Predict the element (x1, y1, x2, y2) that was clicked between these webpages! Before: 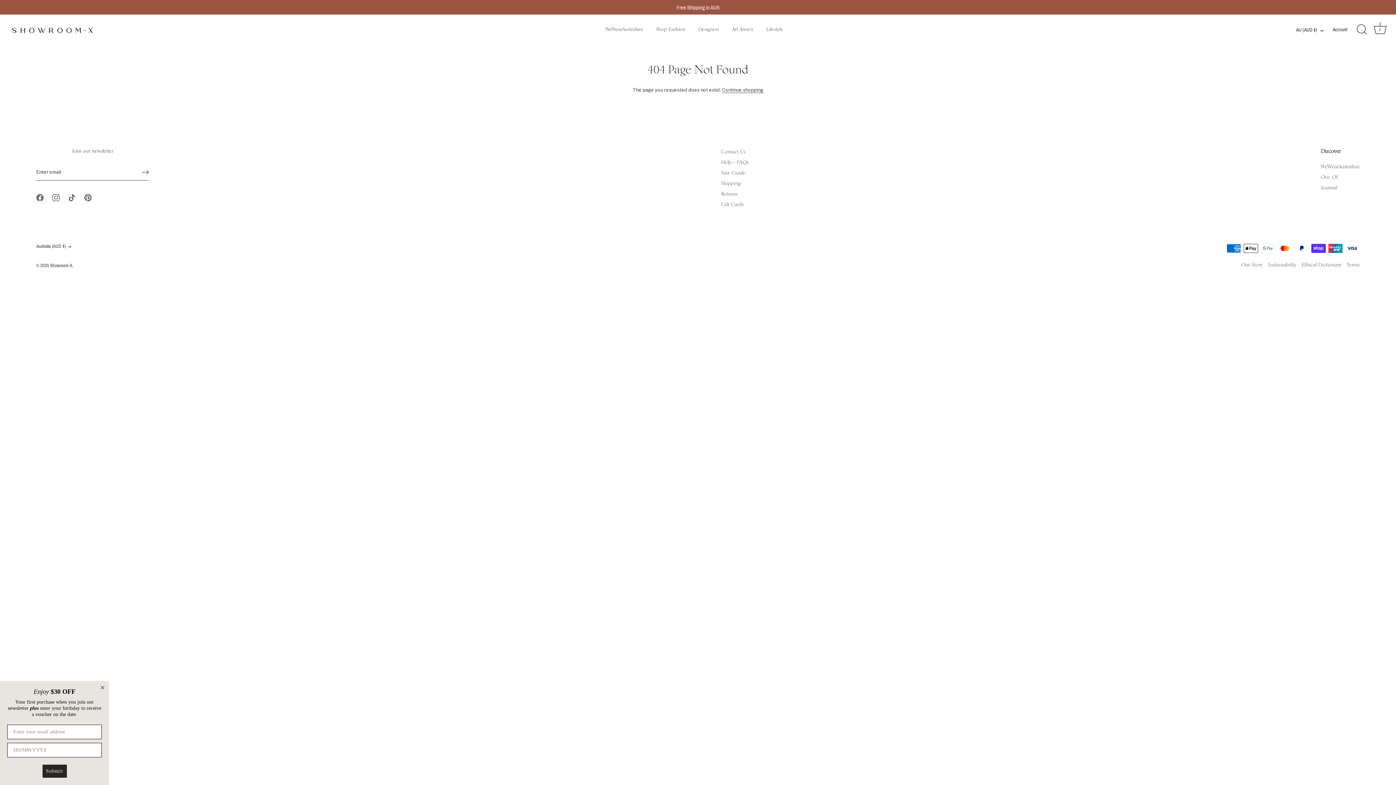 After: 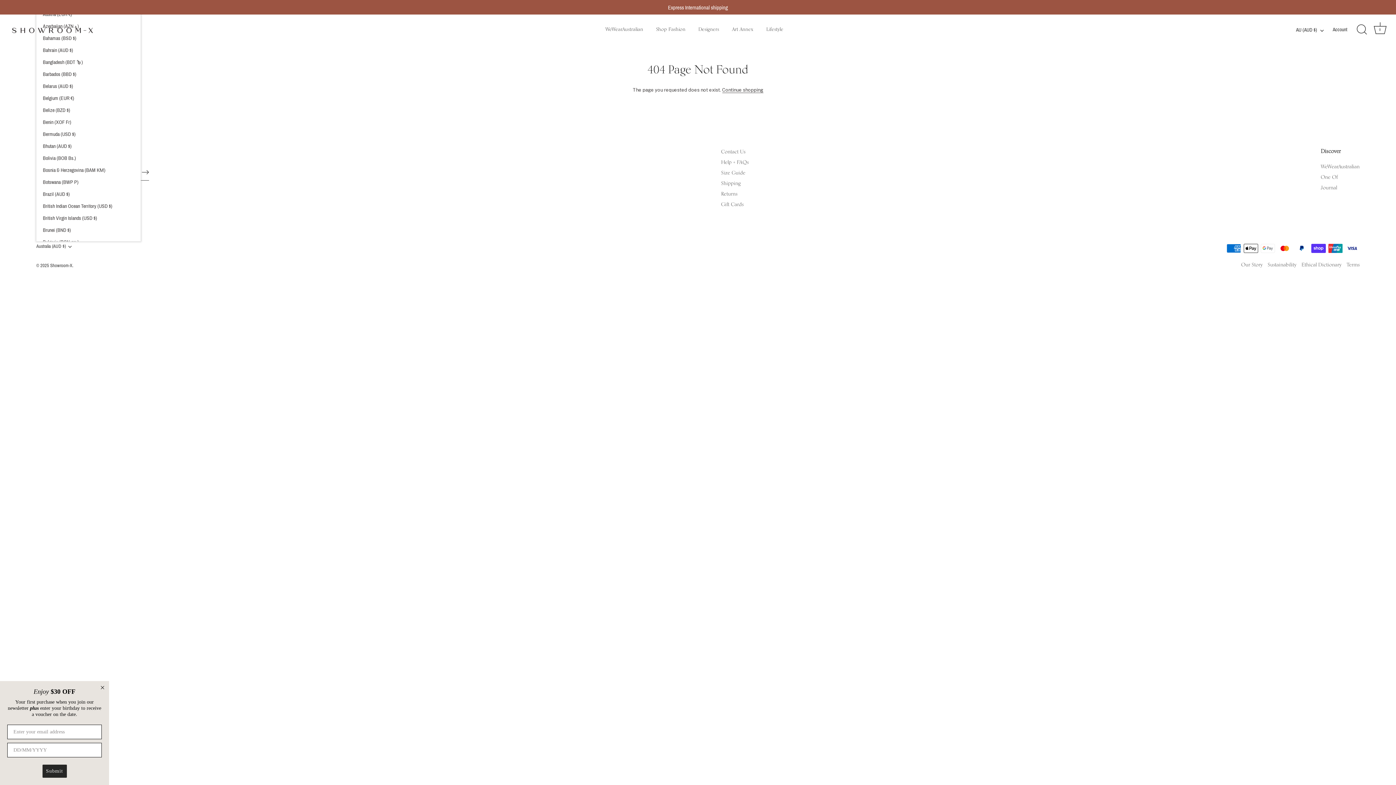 Action: bbox: (36, 244, 82, 249) label: Australia (AUD $)